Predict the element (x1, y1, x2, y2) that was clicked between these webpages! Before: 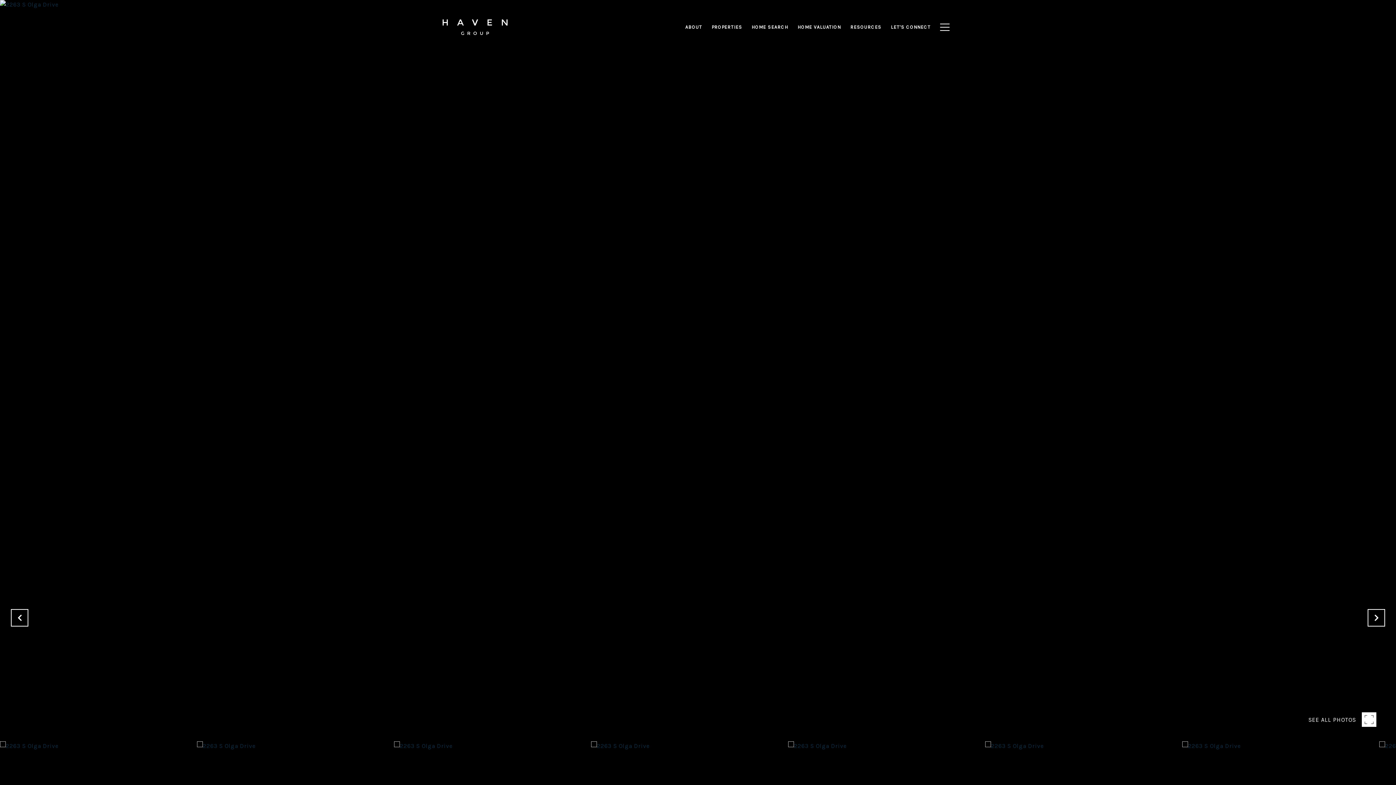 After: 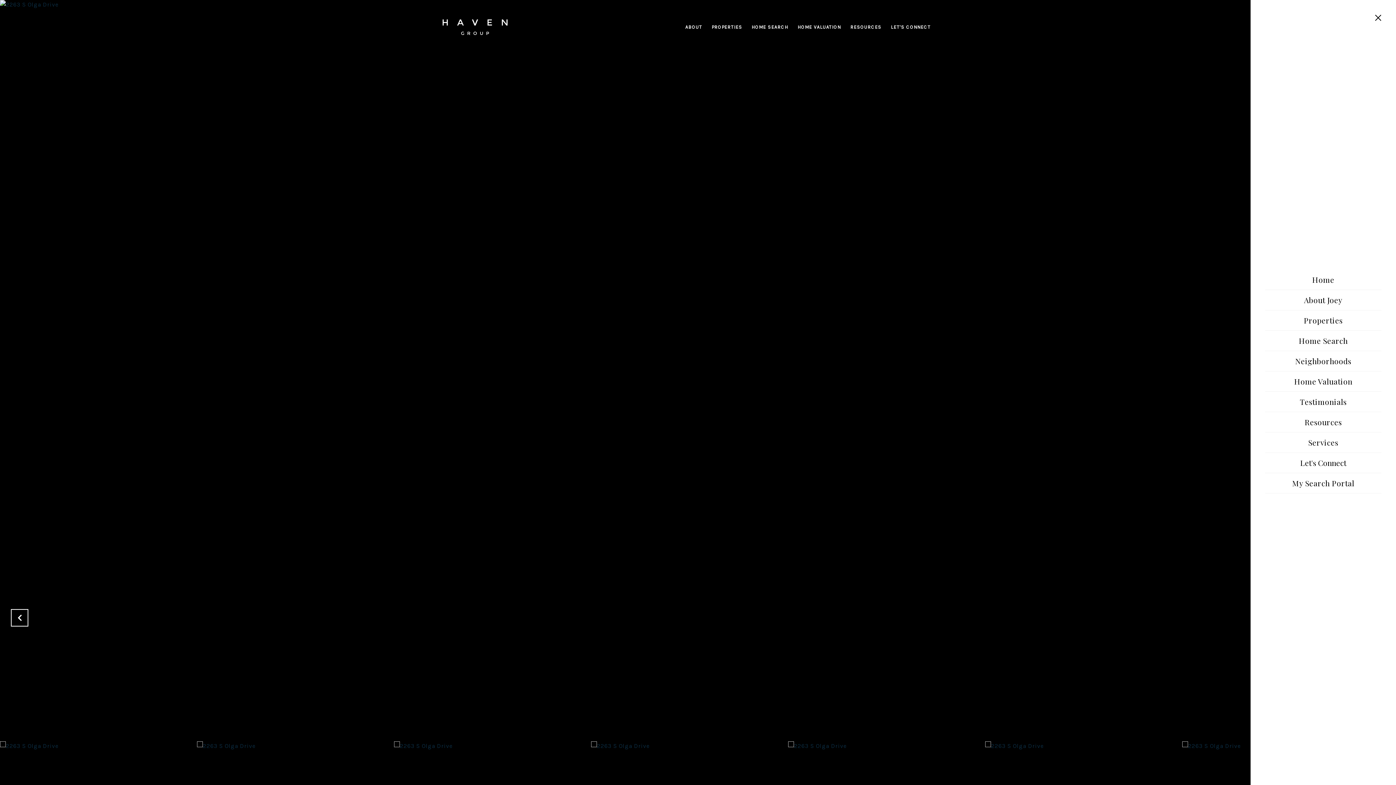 Action: bbox: (935, 16, 954, 37)